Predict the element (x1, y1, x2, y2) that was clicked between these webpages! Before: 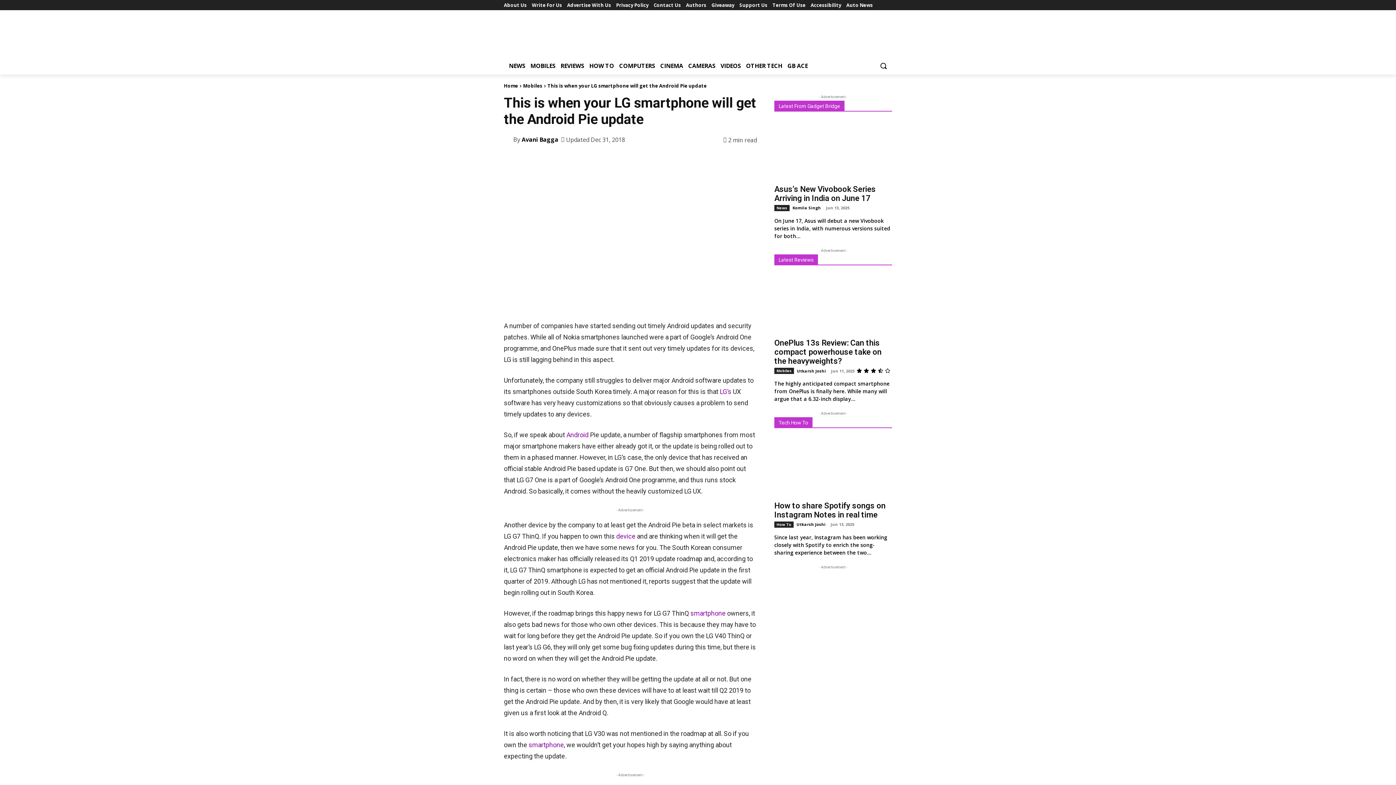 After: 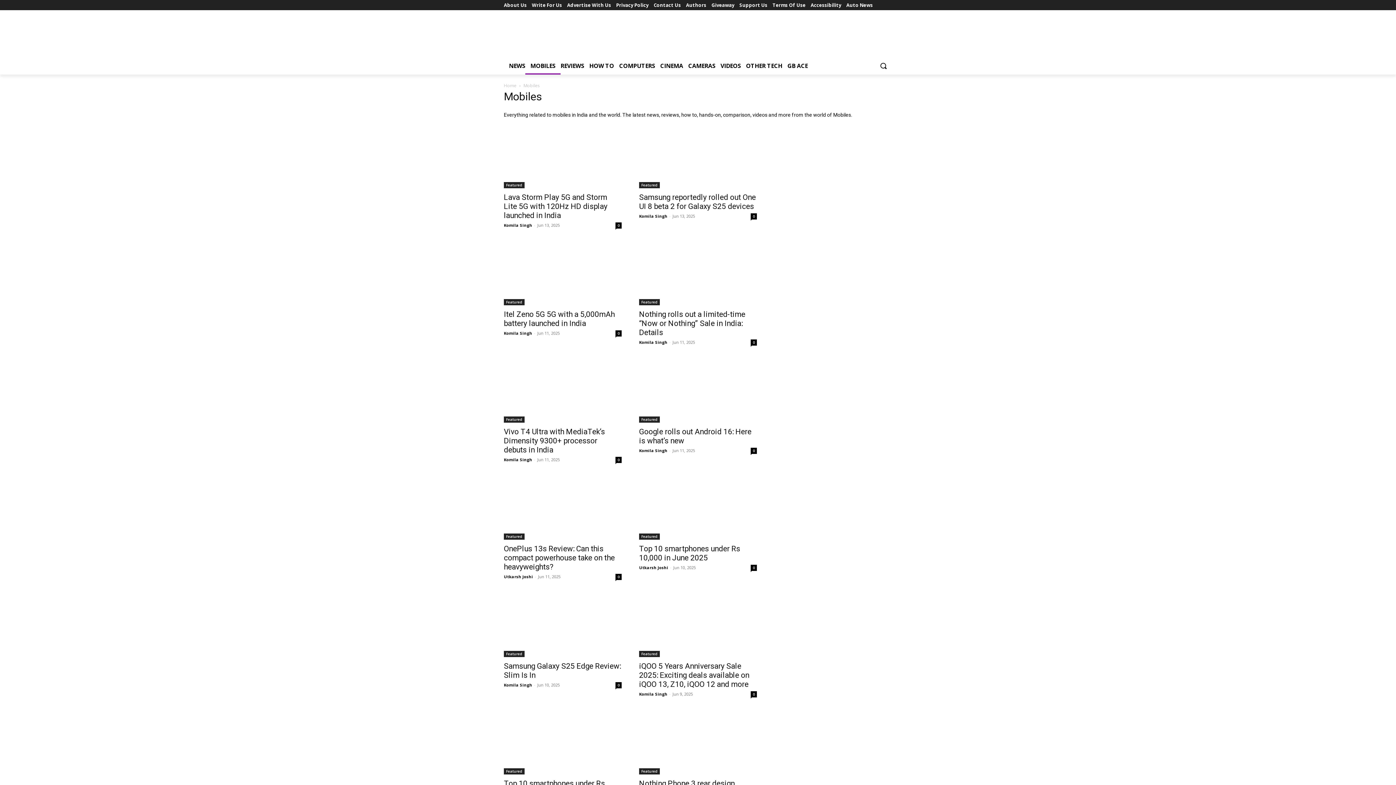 Action: bbox: (525, 57, 560, 74) label: MOBILES